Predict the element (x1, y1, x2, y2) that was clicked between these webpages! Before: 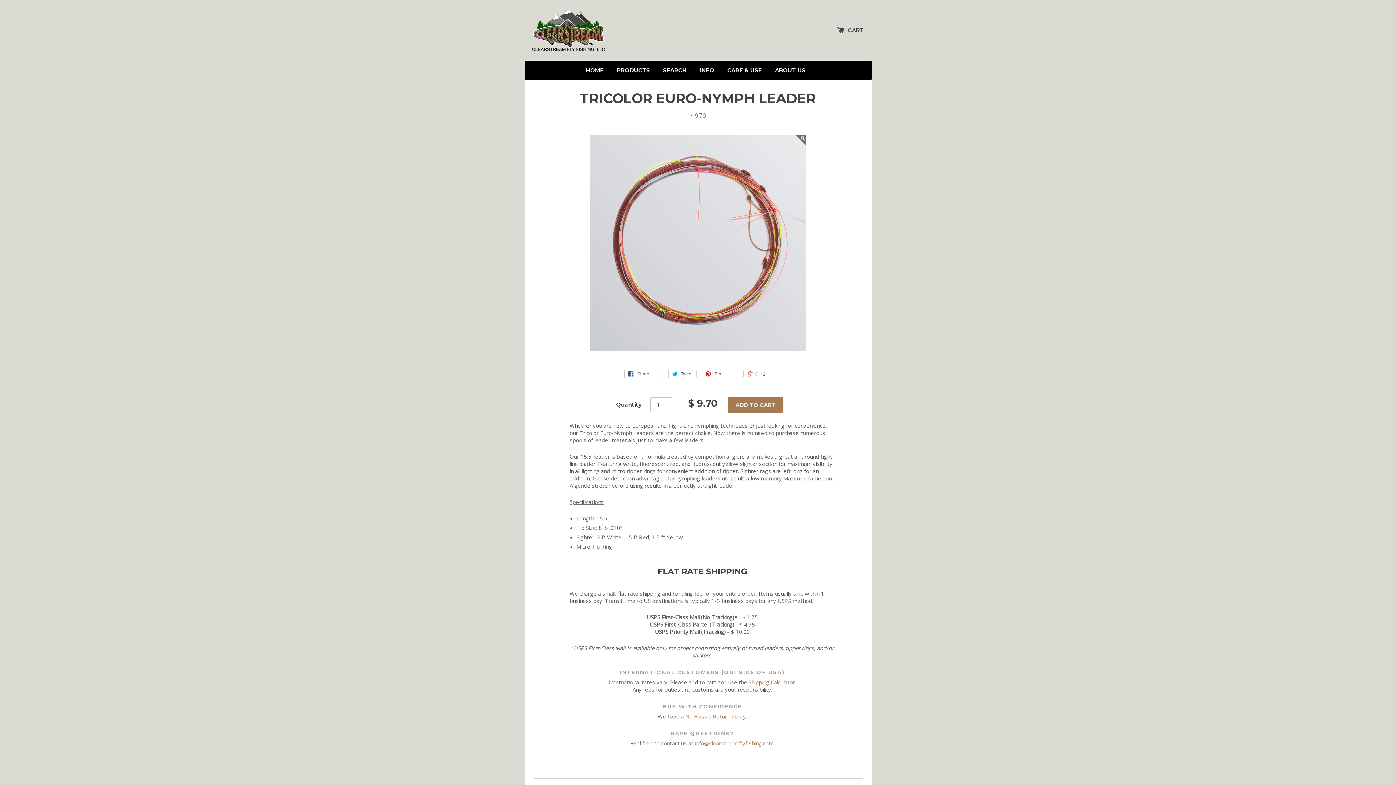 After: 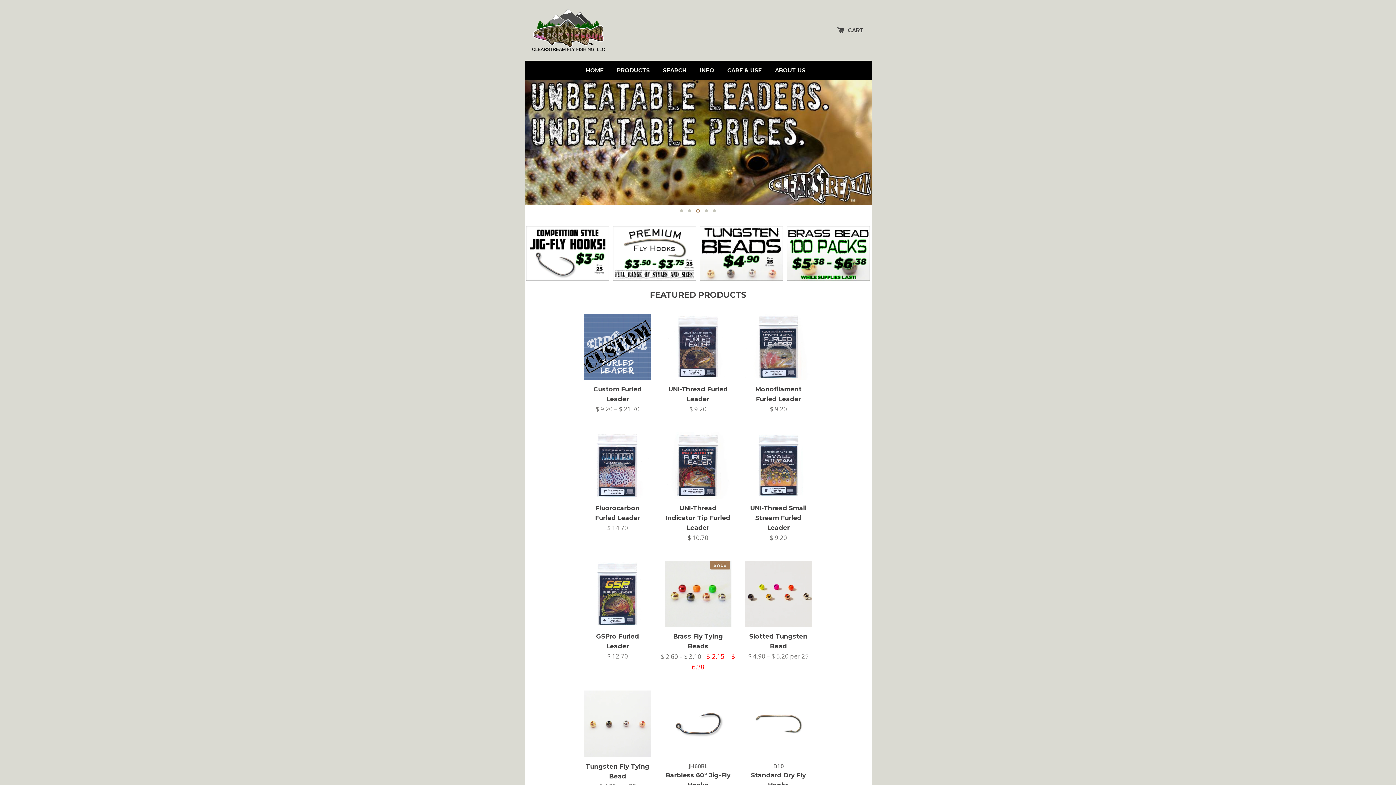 Action: bbox: (580, 60, 609, 80) label: HOME